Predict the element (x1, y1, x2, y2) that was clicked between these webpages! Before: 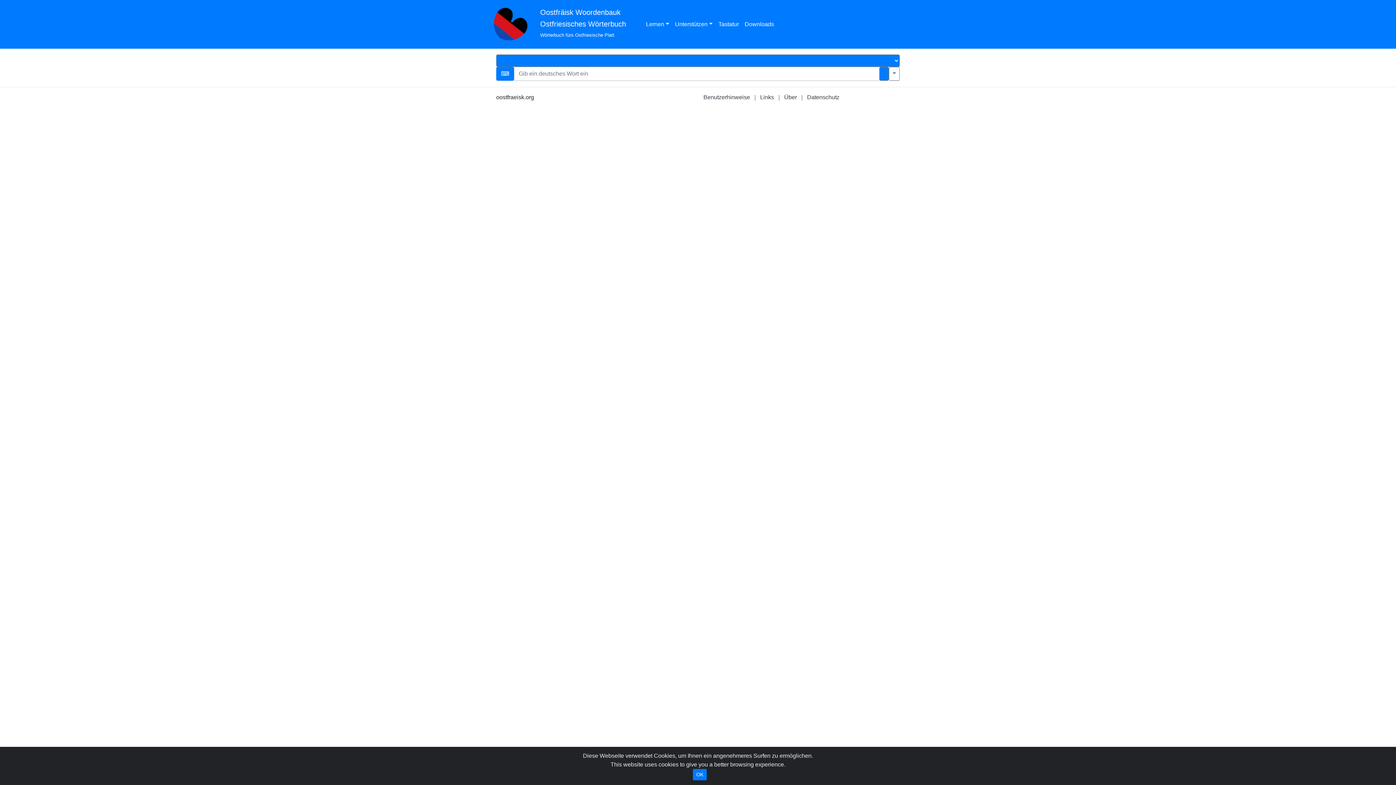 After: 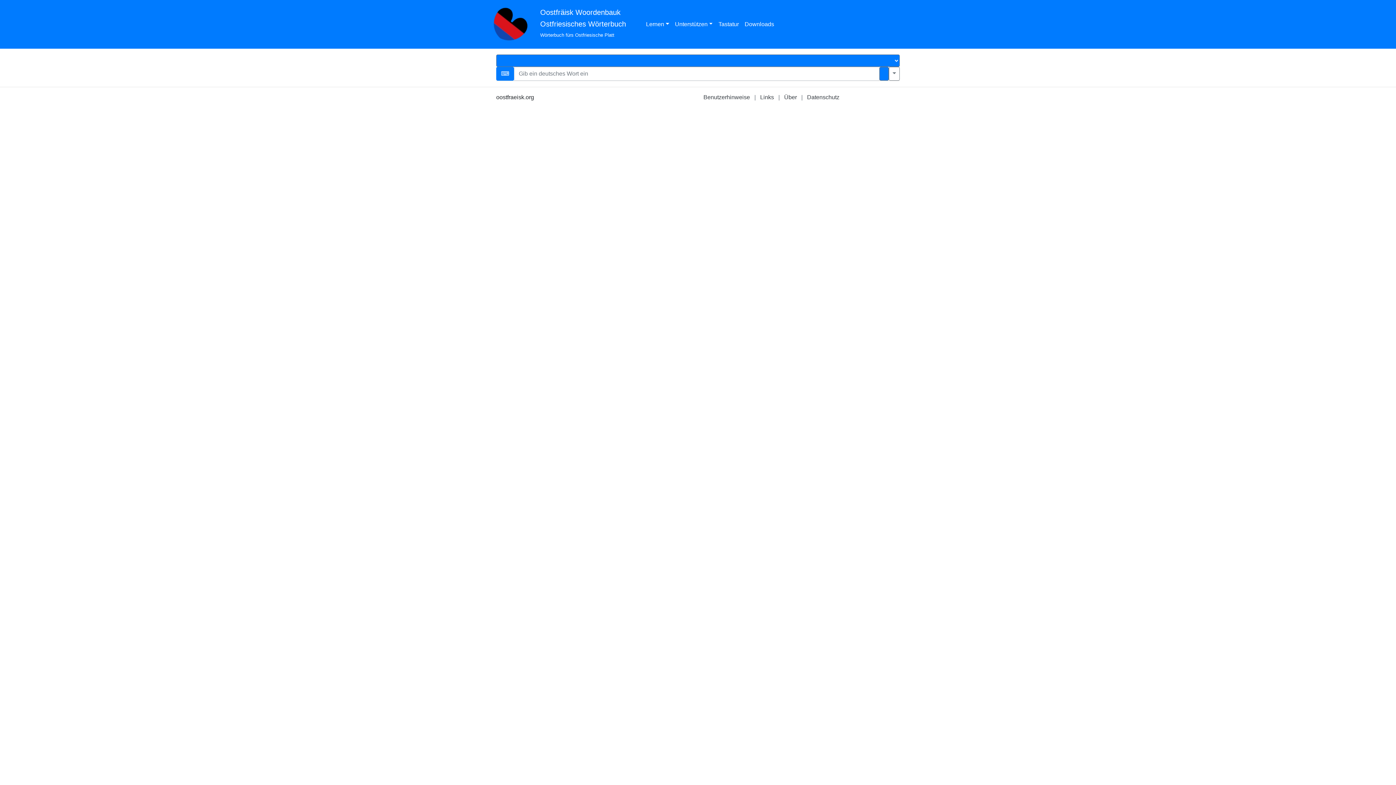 Action: label: OK bbox: (693, 769, 706, 780)